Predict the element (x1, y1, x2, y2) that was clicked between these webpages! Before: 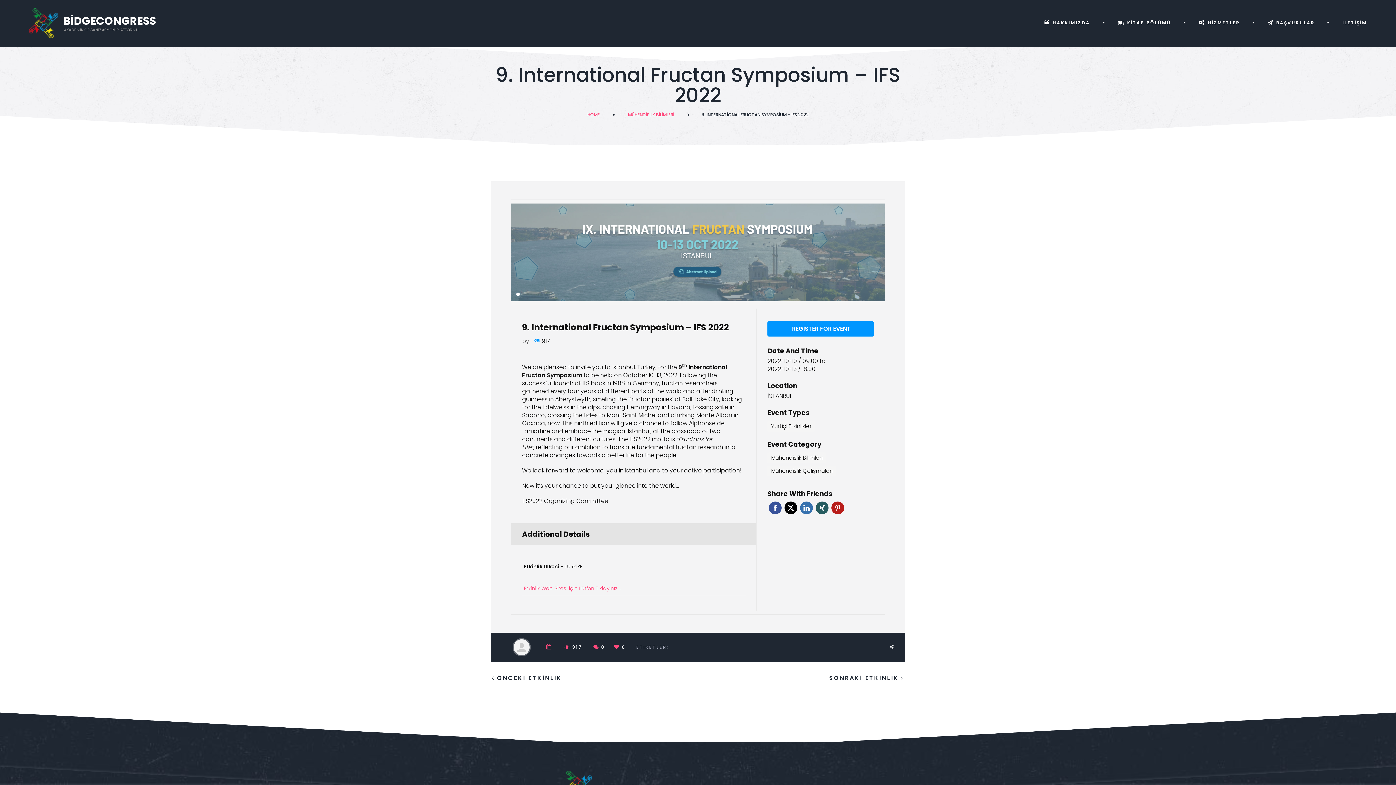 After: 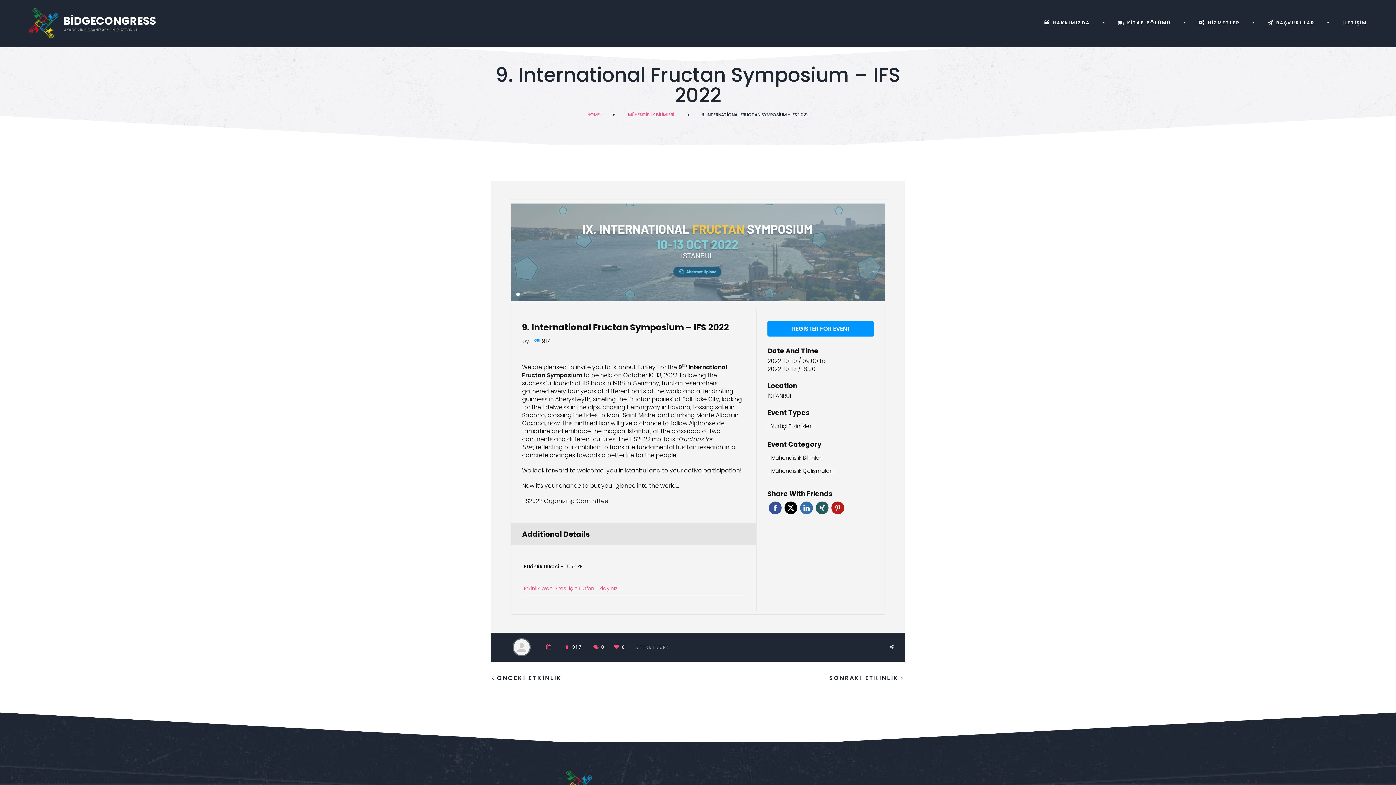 Action: bbox: (516, 292, 520, 296) label: 1 of 1